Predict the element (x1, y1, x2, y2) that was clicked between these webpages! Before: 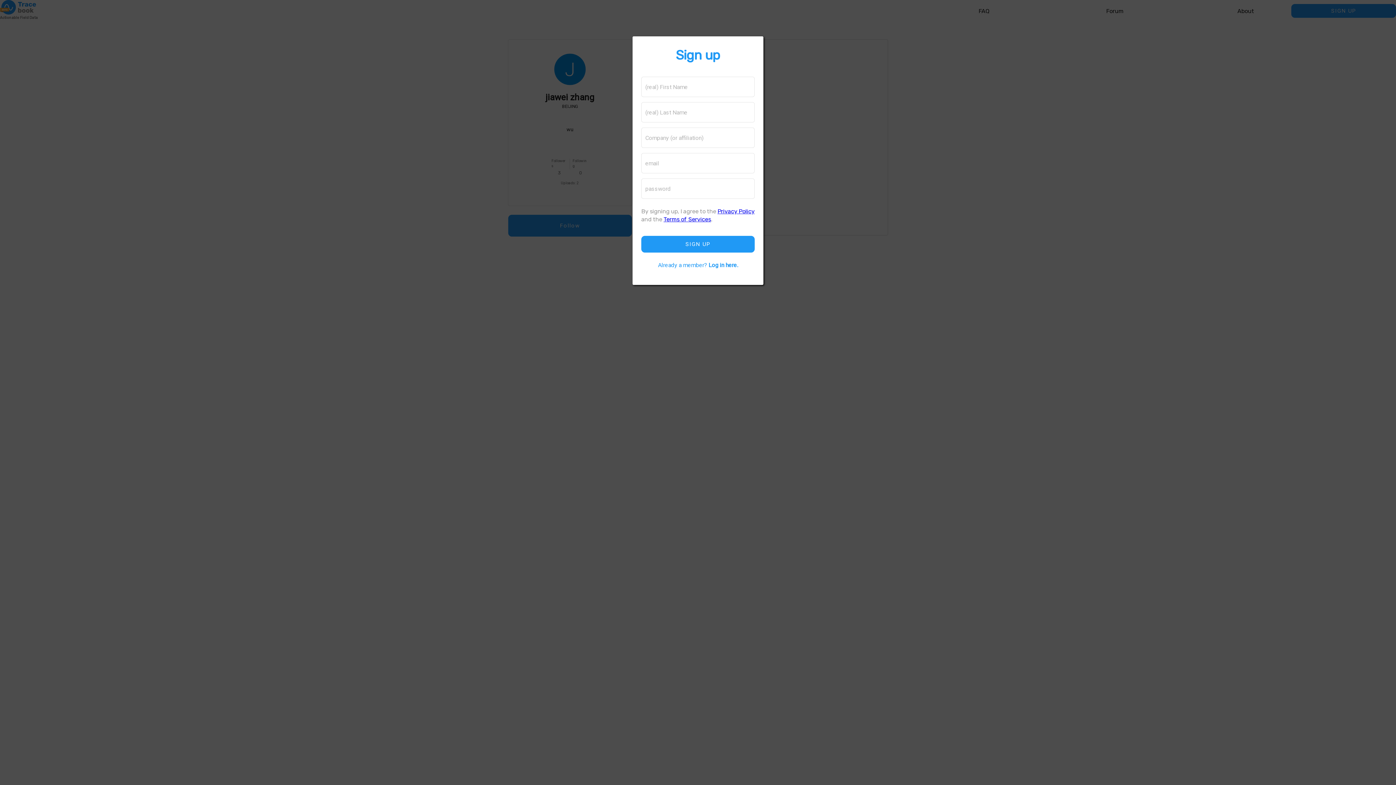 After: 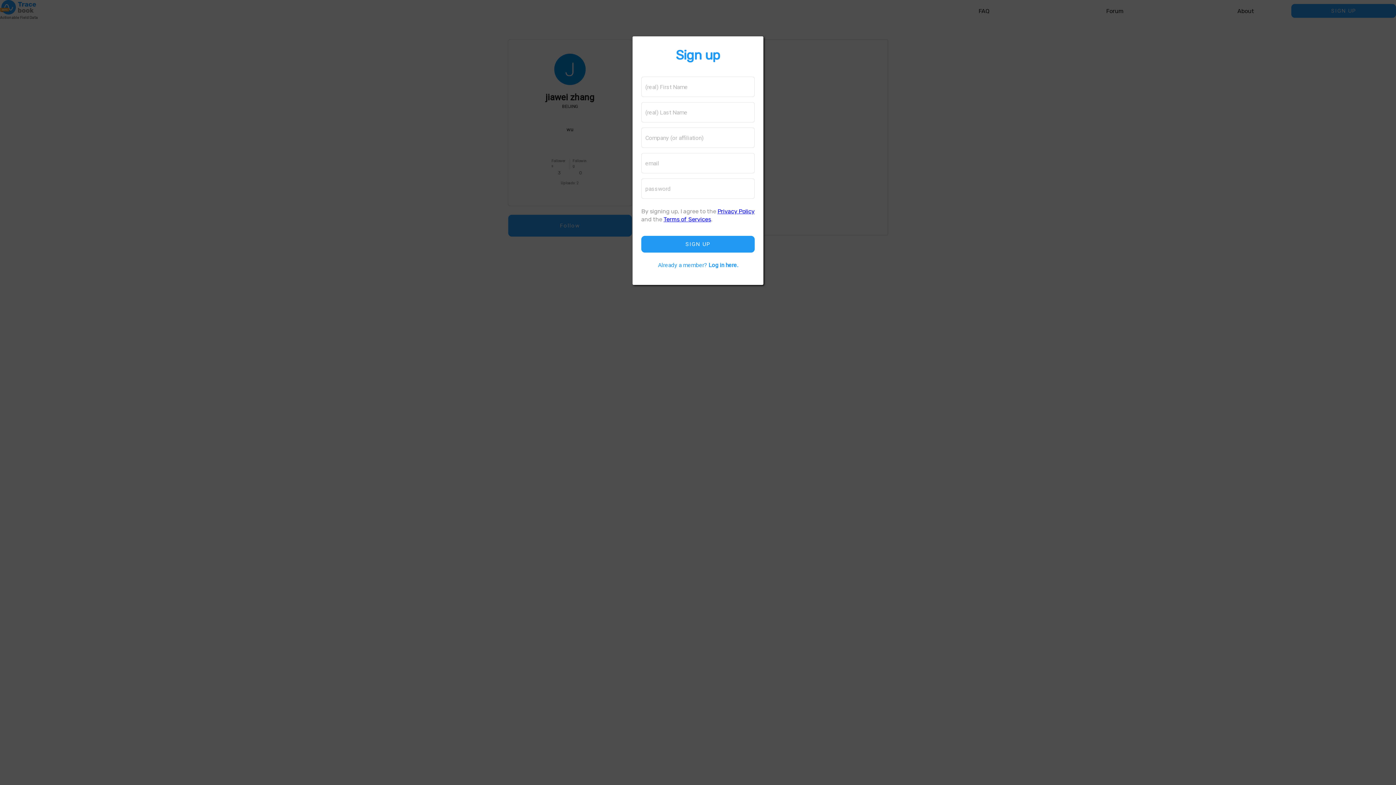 Action: label: Terms of Services bbox: (663, 216, 711, 222)